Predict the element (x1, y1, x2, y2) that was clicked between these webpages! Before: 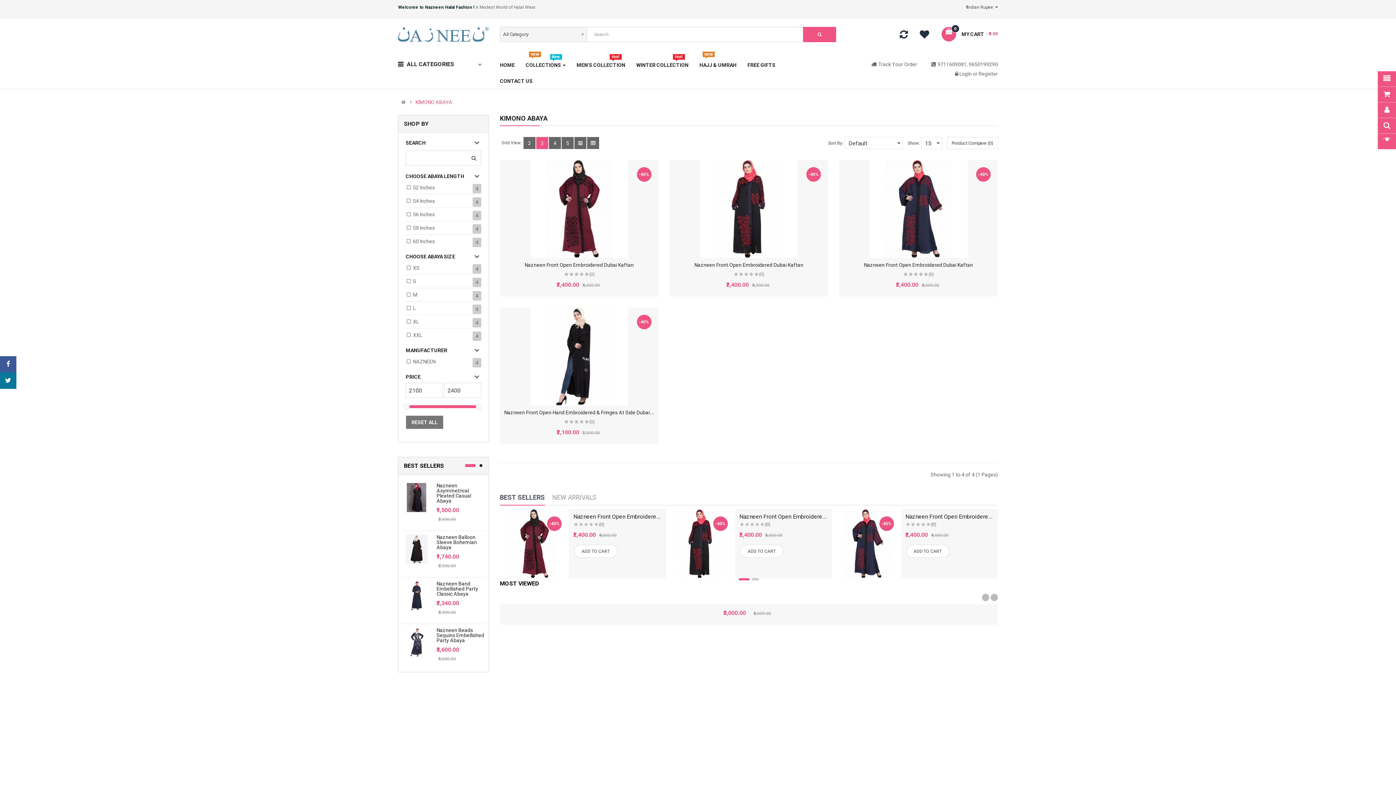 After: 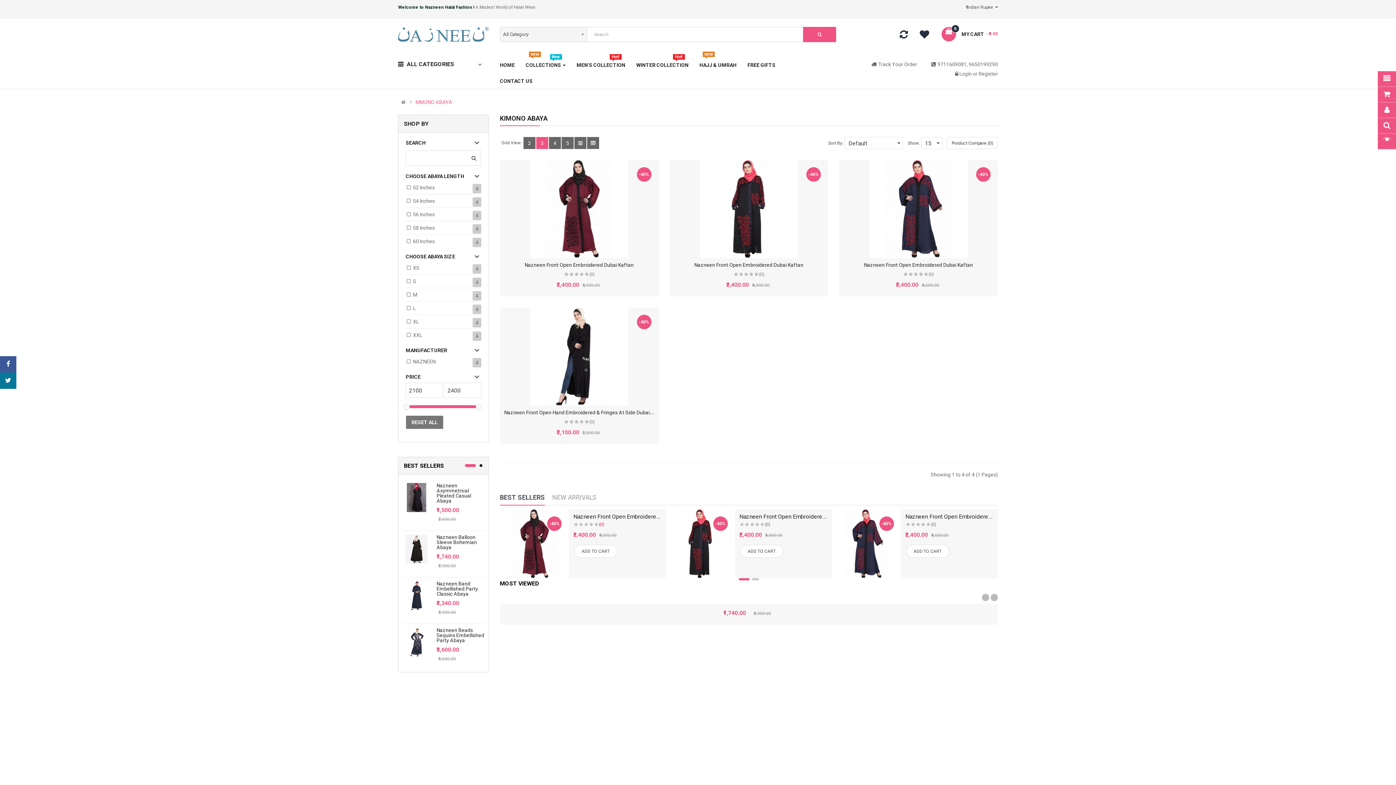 Action: bbox: (598, 522, 604, 527) label: (0)